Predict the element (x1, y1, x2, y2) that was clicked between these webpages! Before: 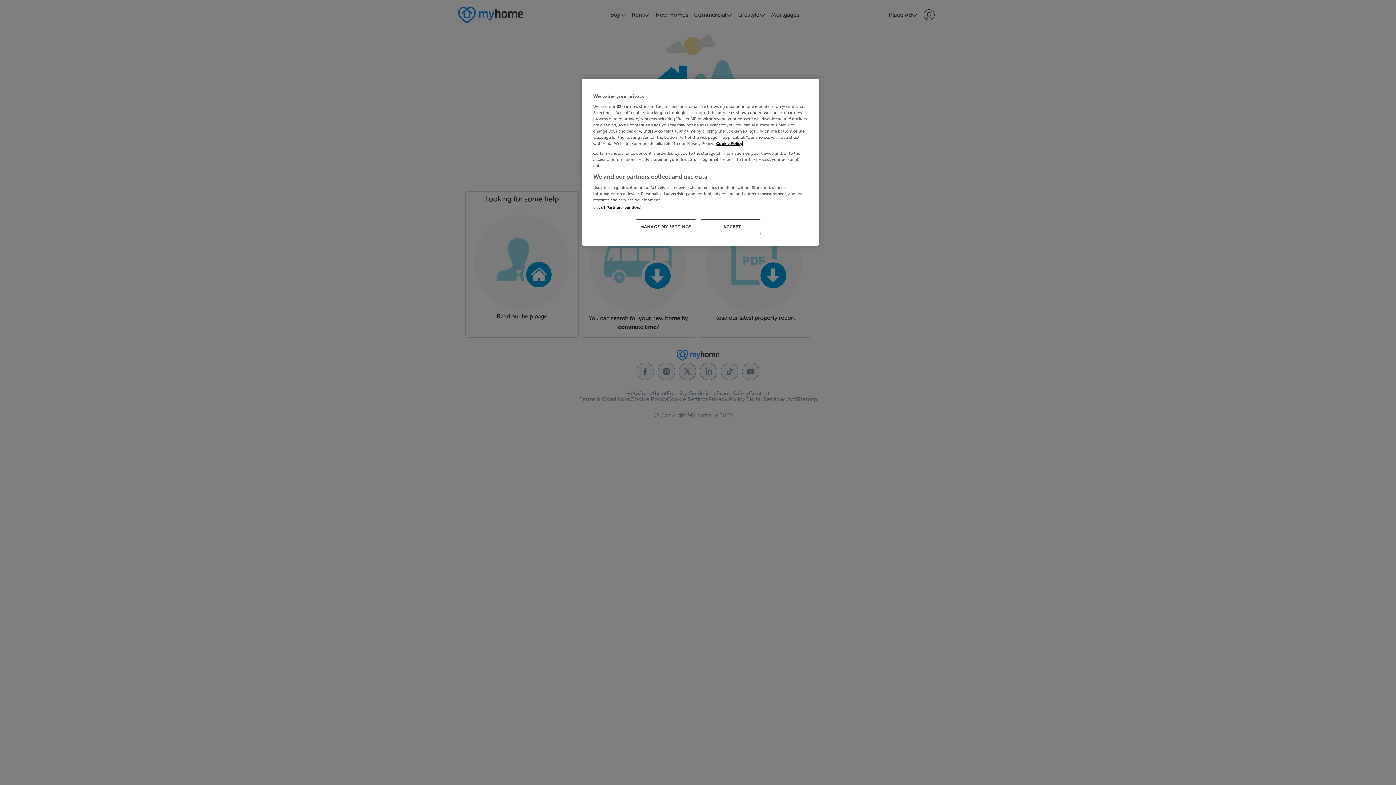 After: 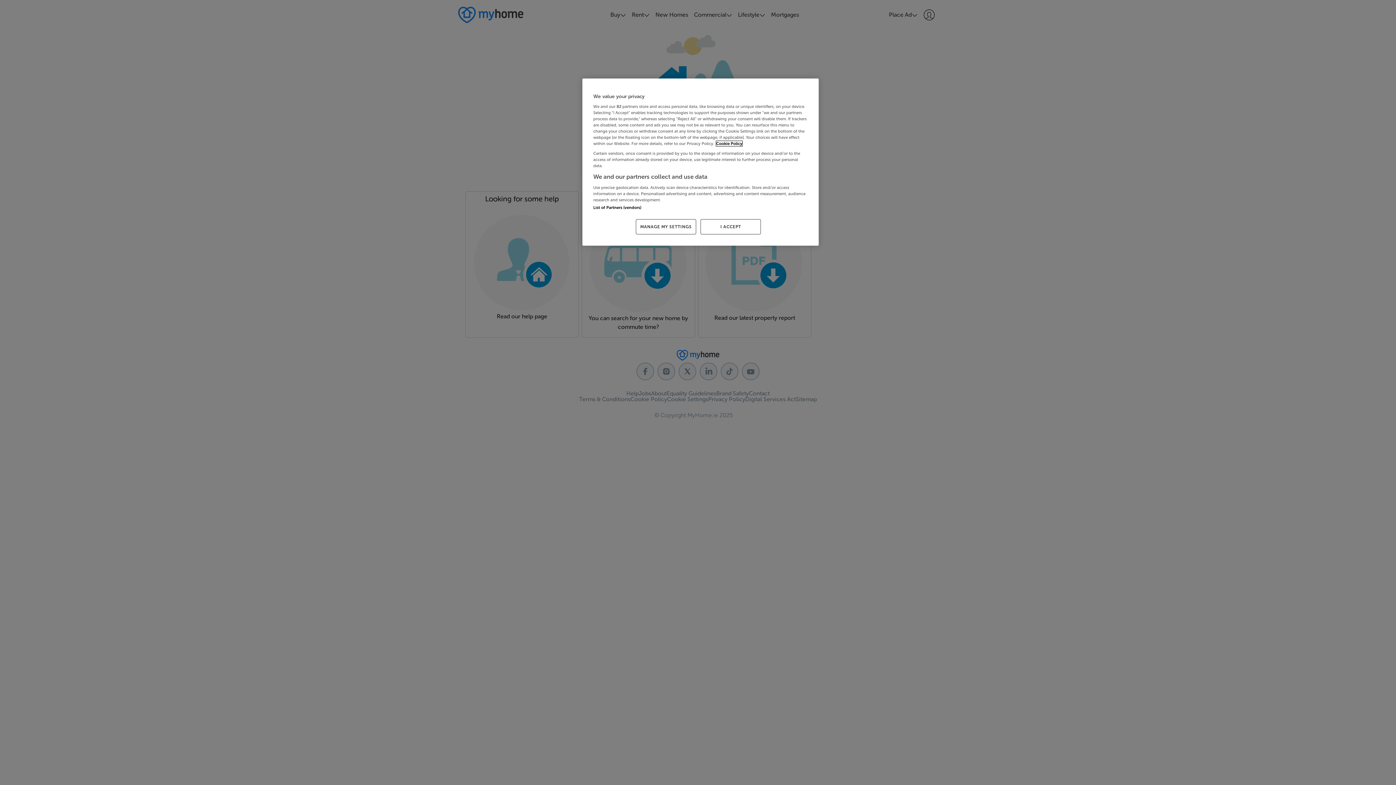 Action: bbox: (716, 141, 742, 146) label: More information about your privacy, opens in a new tab